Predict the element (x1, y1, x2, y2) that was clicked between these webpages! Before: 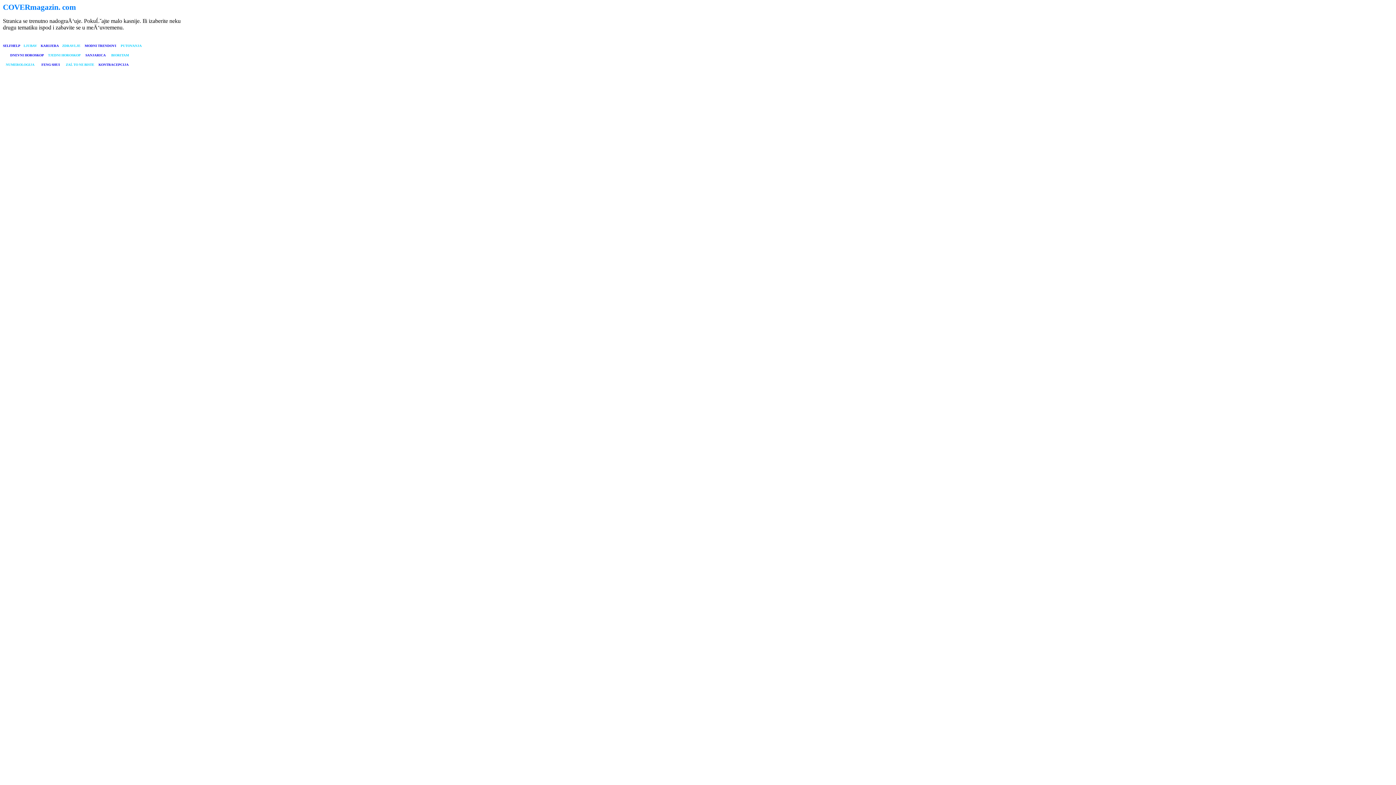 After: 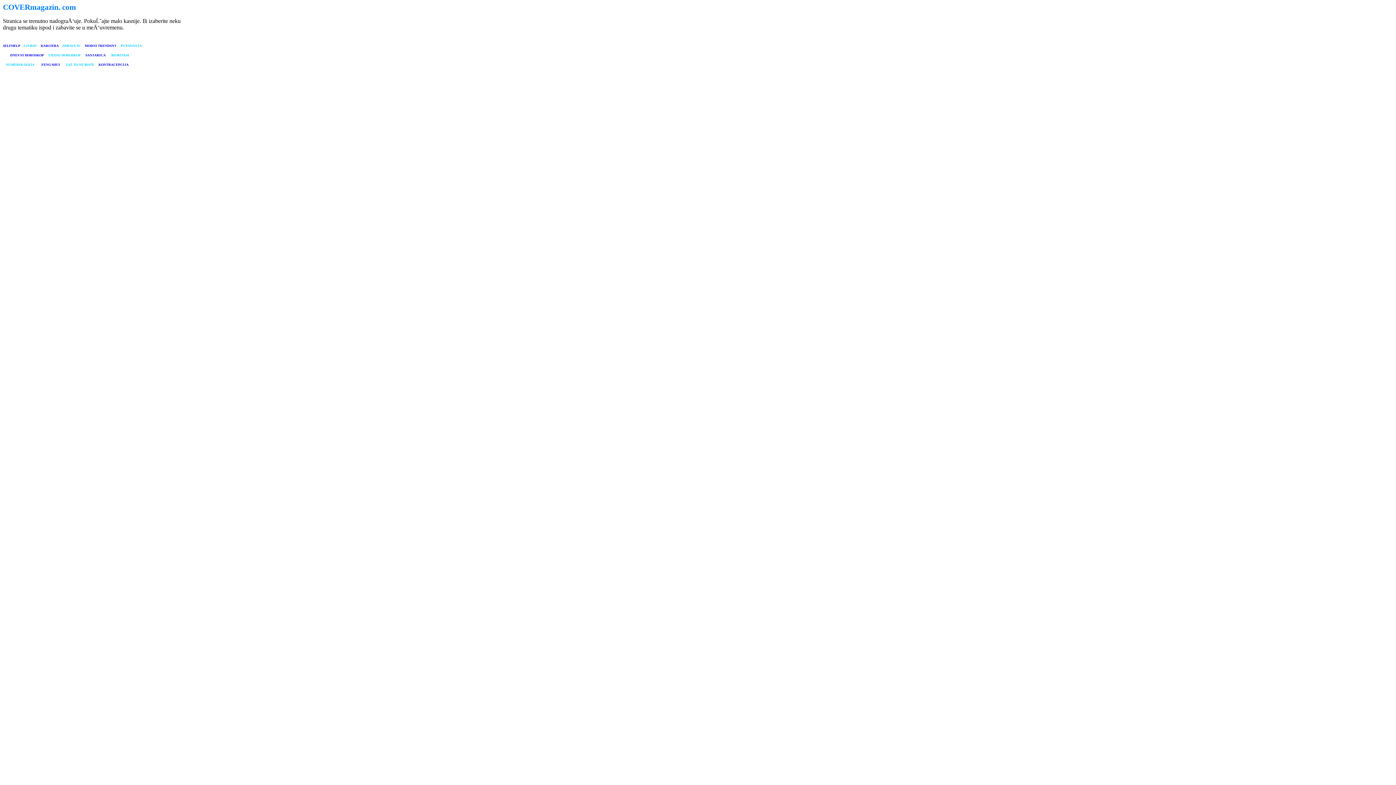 Action: label: ZDRAVLJE bbox: (62, 44, 80, 47)